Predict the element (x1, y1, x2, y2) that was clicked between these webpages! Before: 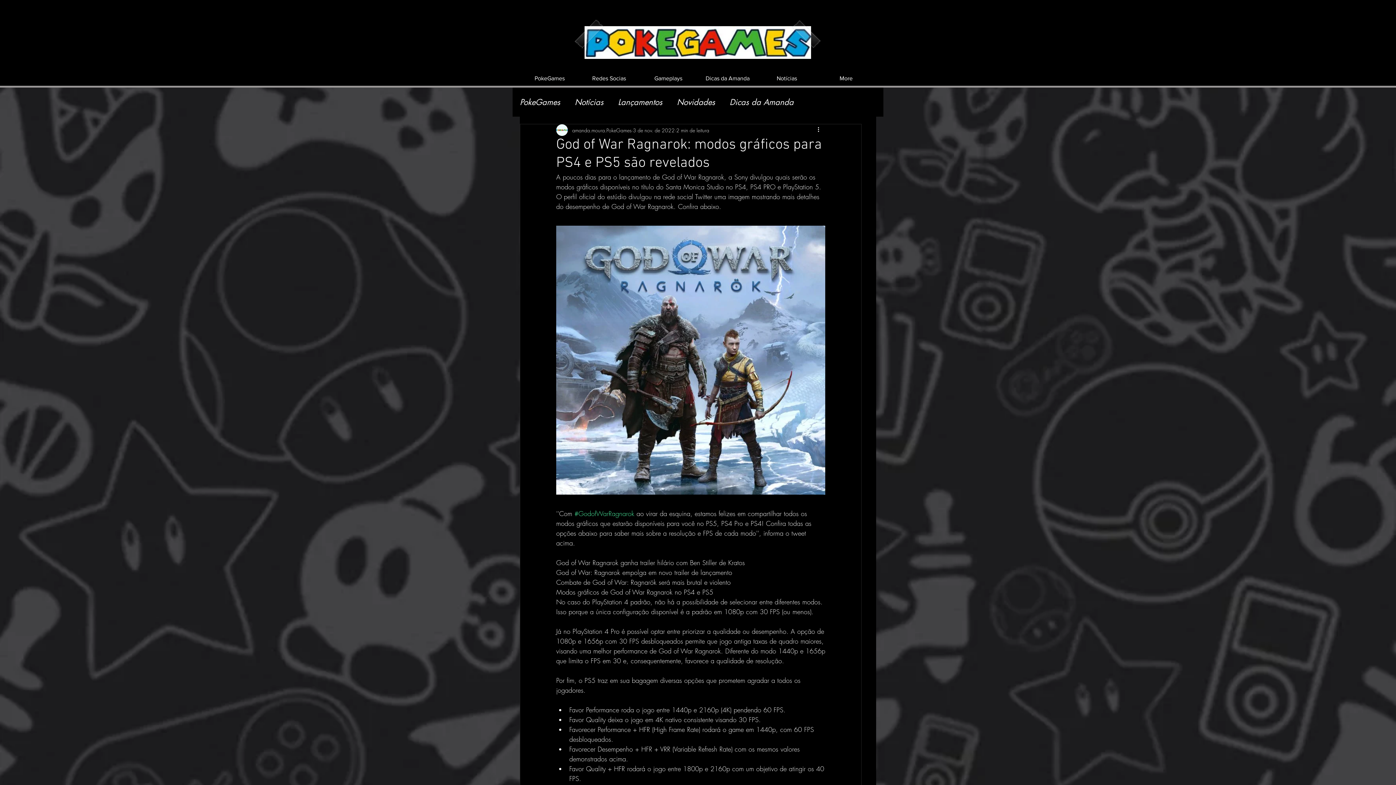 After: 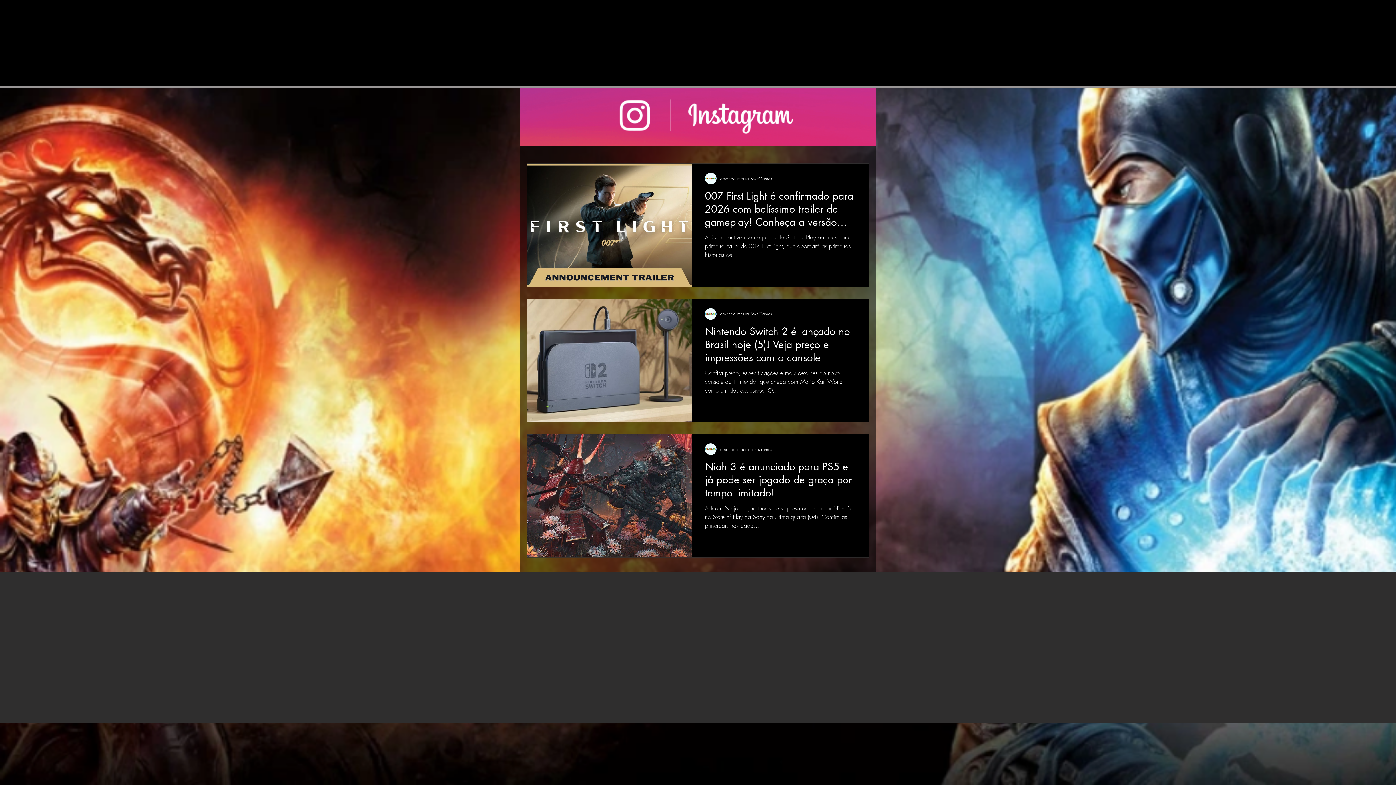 Action: label: Redes Socias bbox: (579, 69, 638, 87)